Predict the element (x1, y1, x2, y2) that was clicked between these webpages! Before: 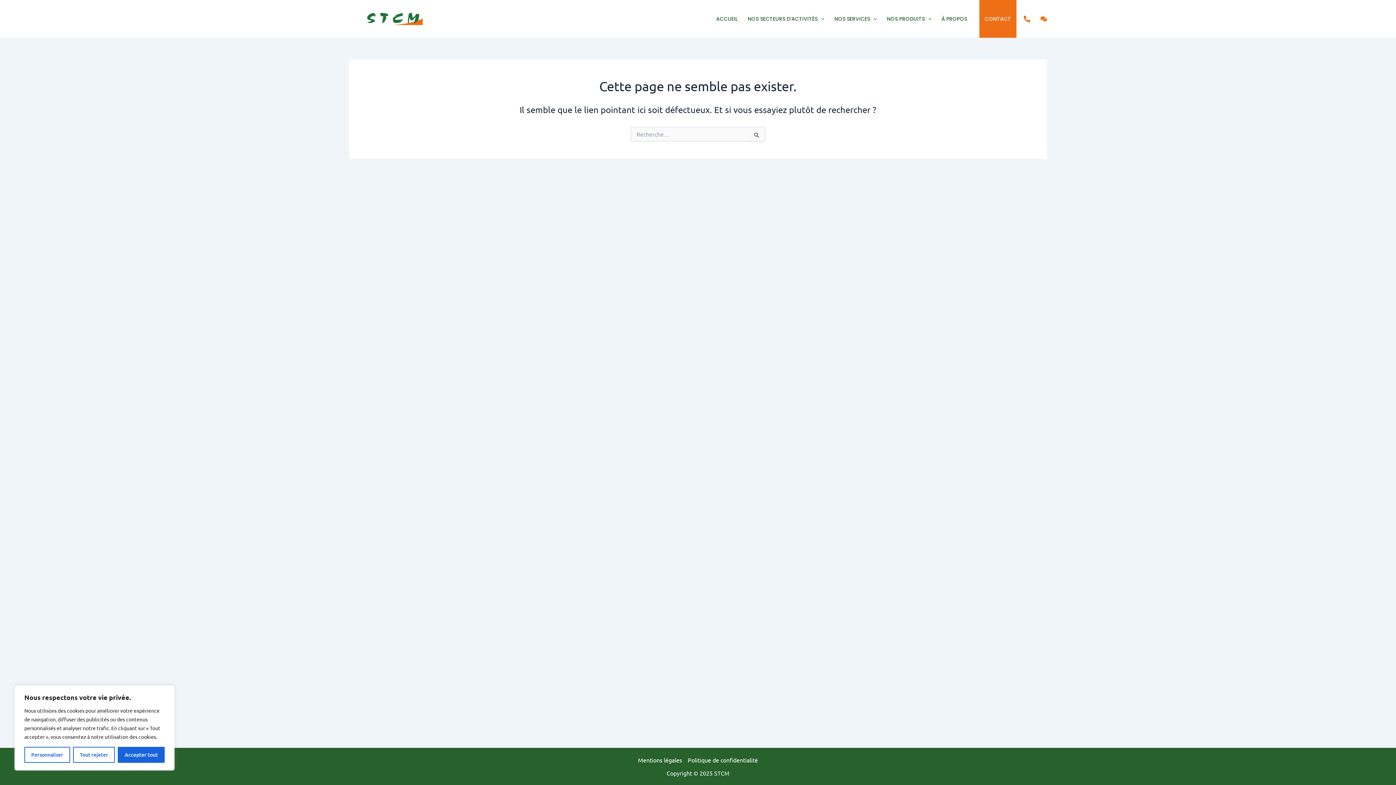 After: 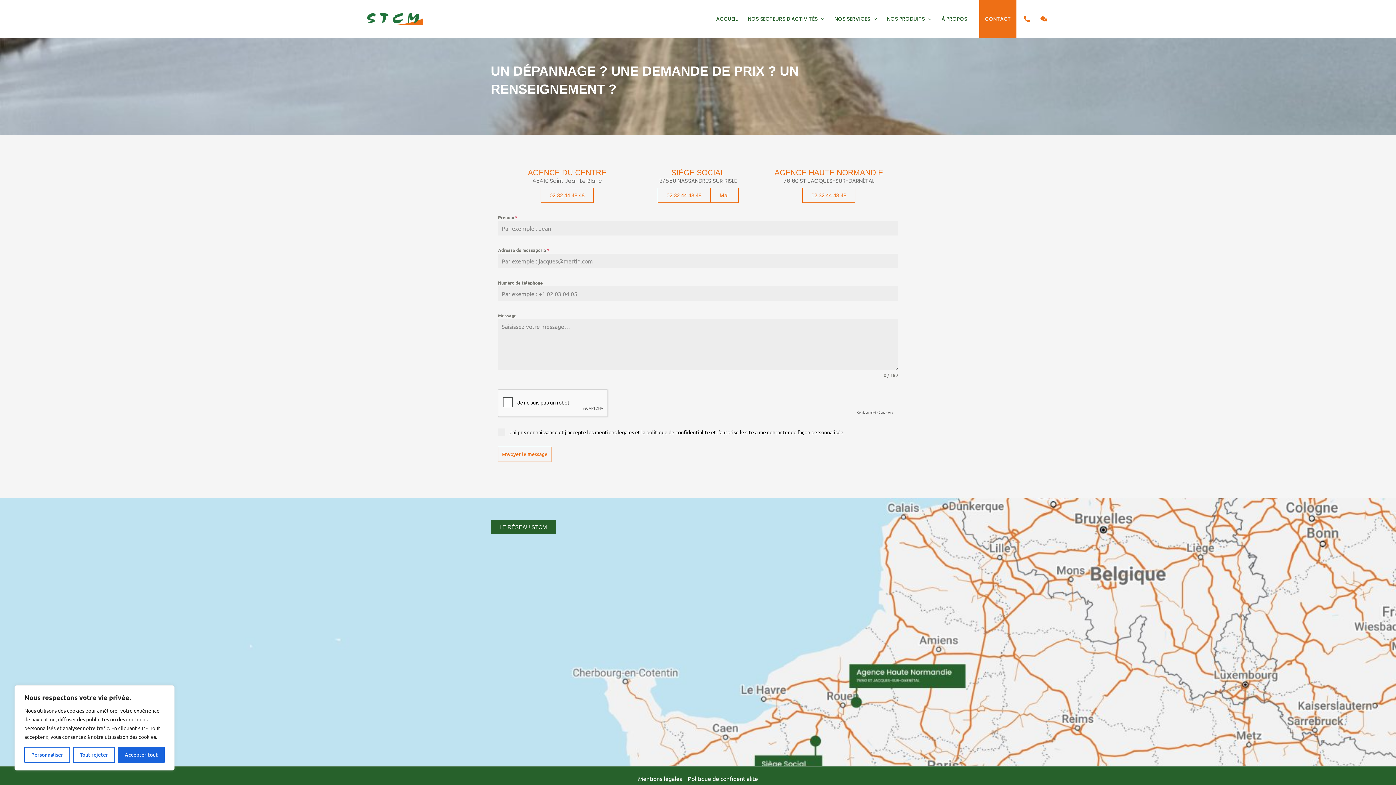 Action: label: Contact bbox: (979, 0, 1016, 37)